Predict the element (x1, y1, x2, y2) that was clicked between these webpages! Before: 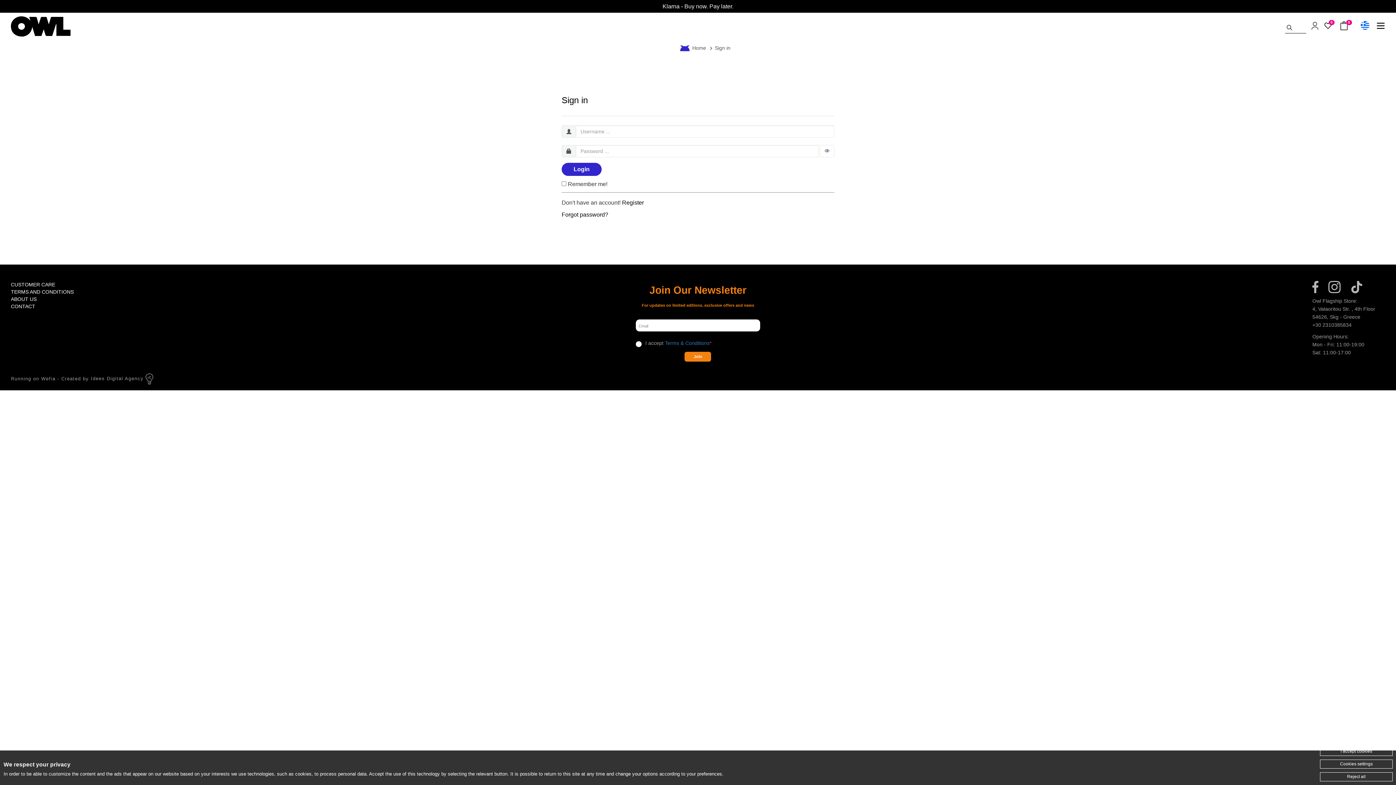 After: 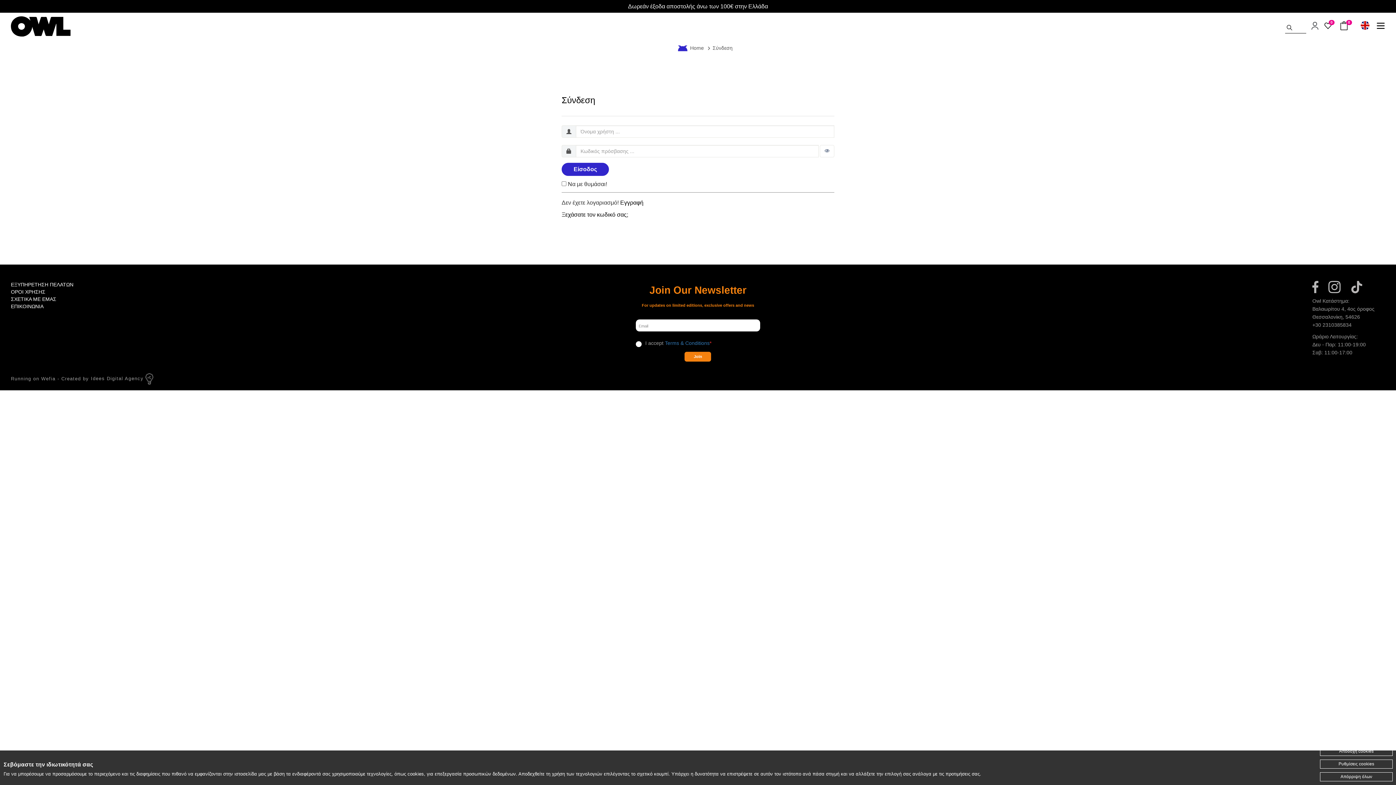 Action: bbox: (1357, 22, 1369, 28)